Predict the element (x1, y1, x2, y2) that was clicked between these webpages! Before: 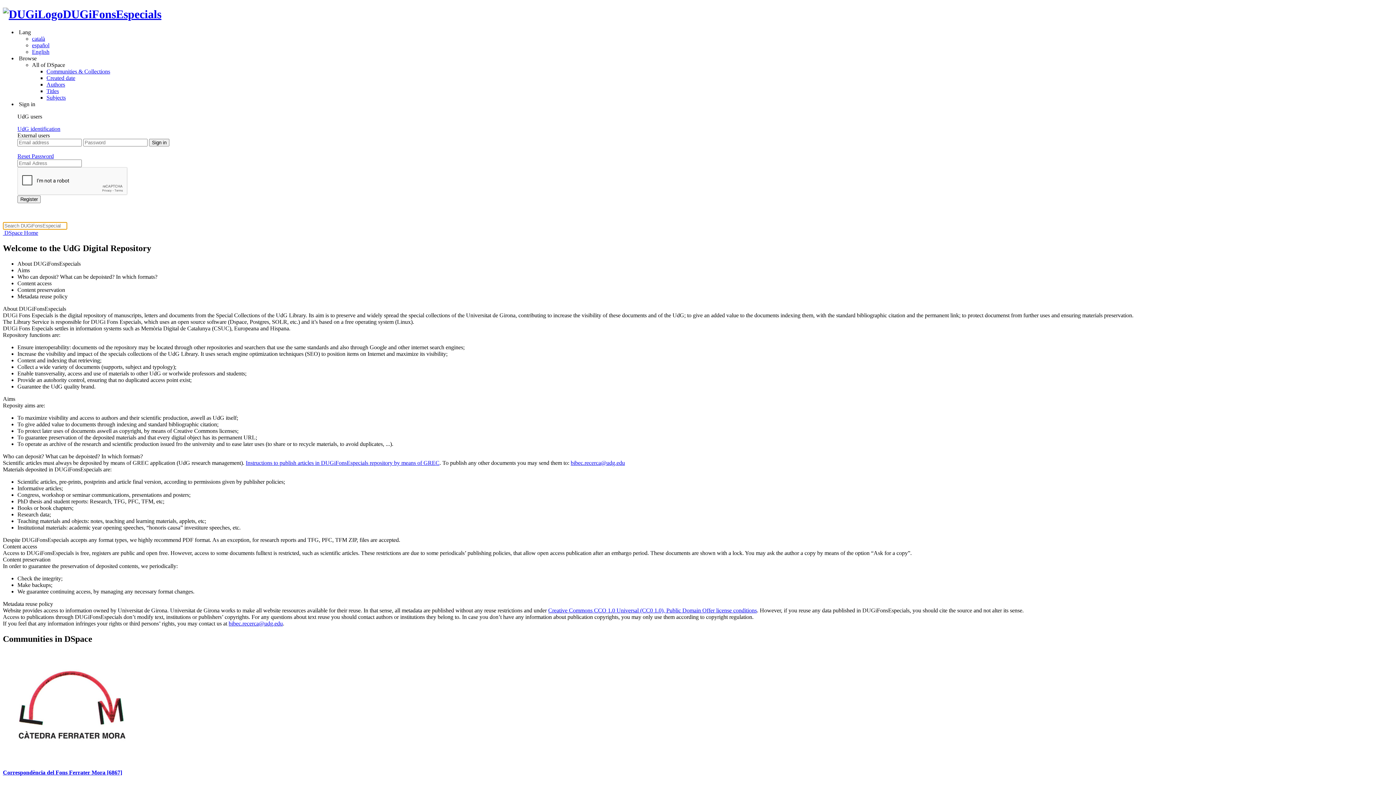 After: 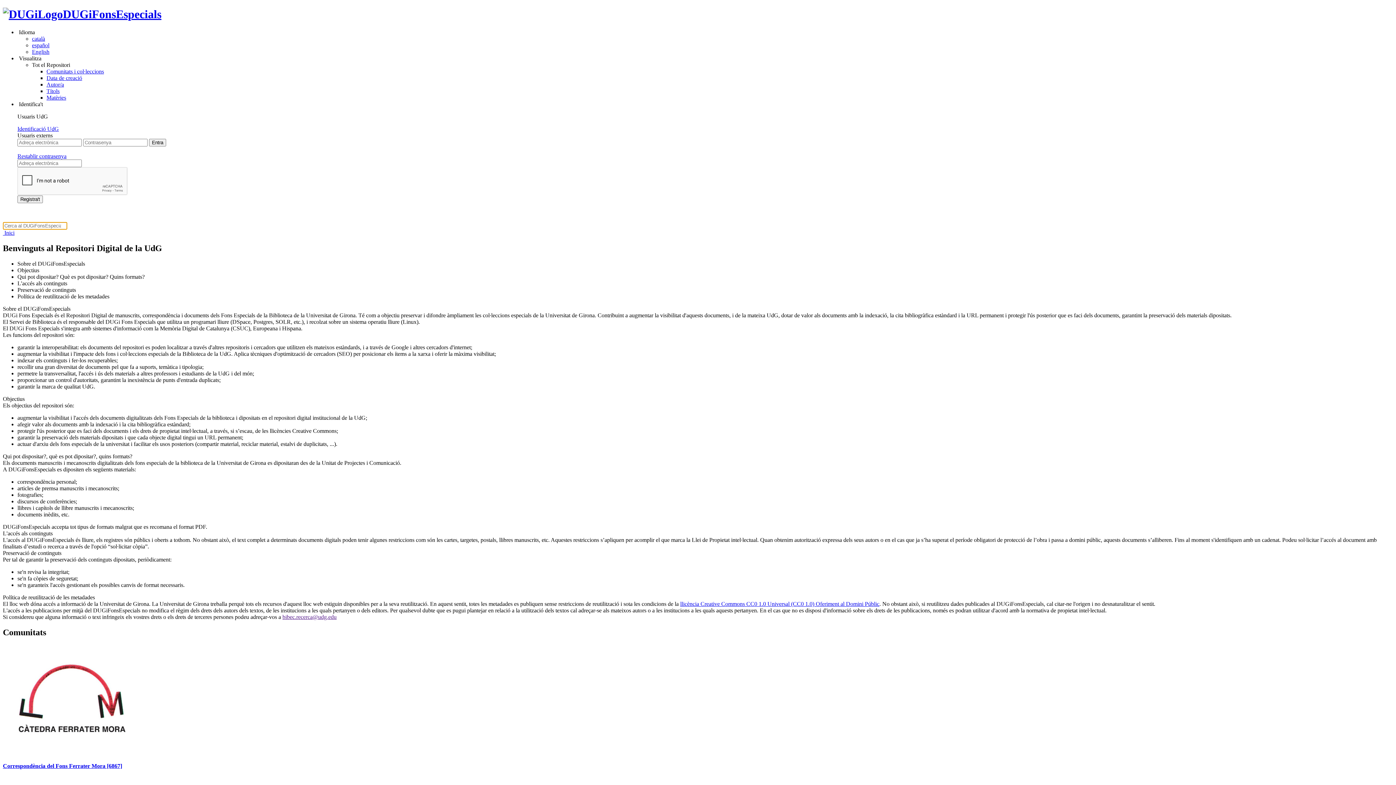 Action: bbox: (2, 7, 161, 20) label: DUGiFonsEspecials